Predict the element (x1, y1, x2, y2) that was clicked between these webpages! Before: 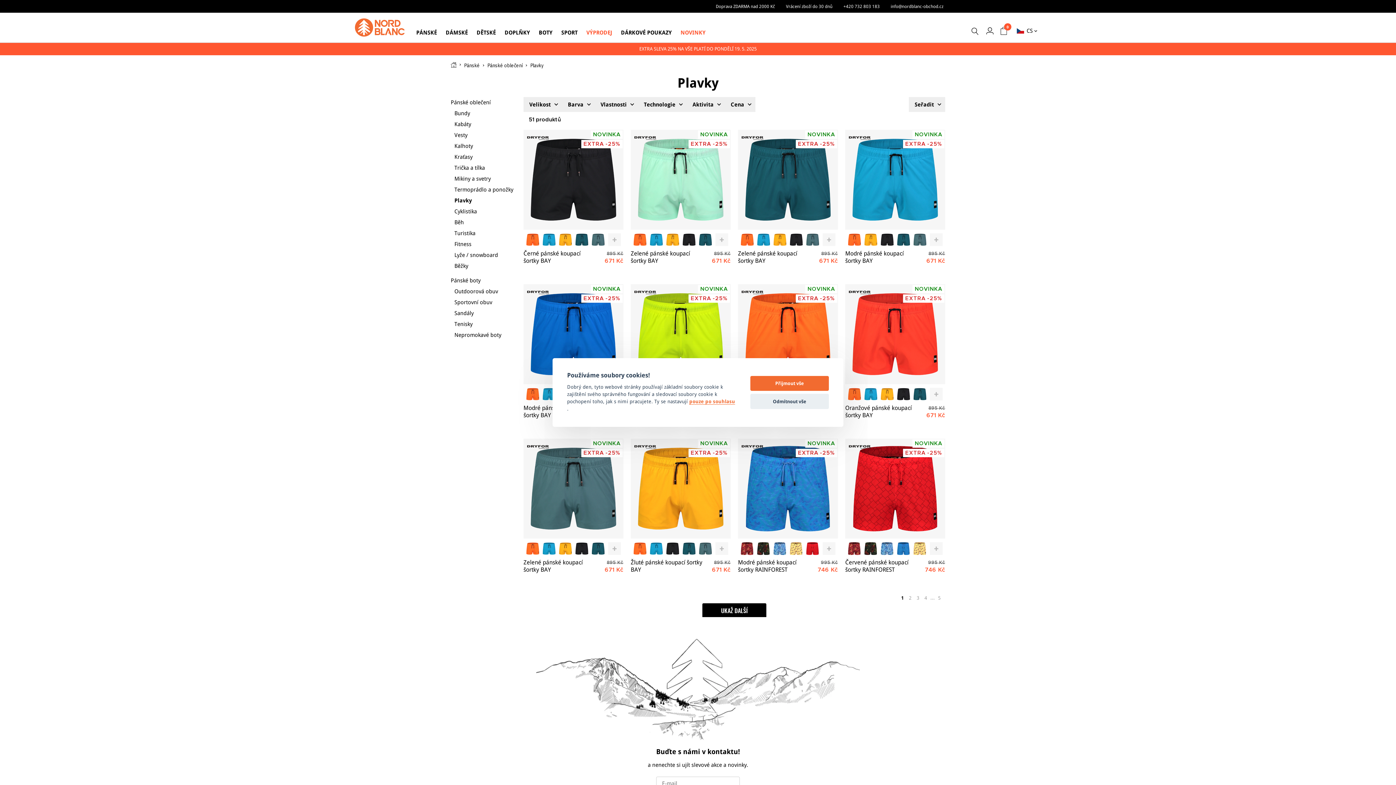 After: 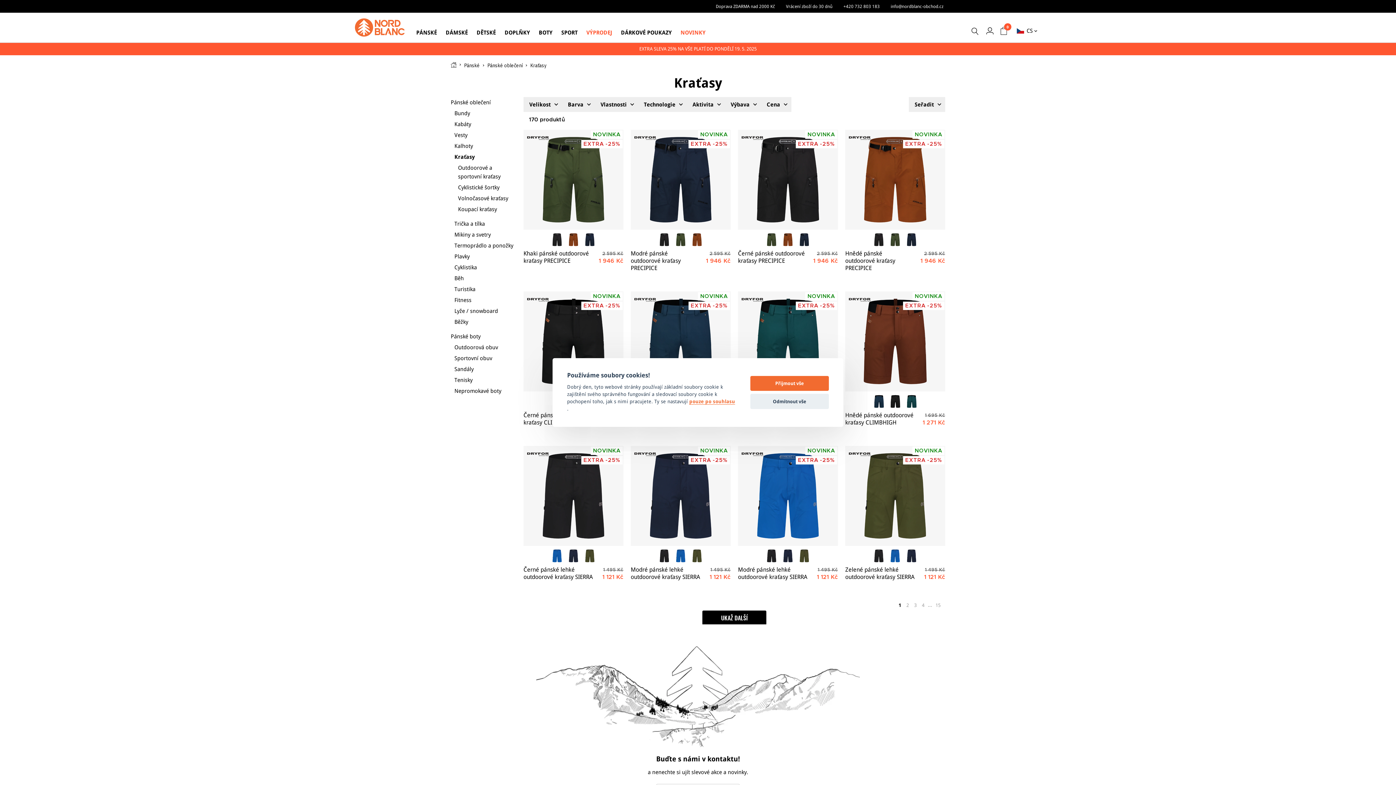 Action: label: Kraťasy bbox: (454, 151, 516, 162)